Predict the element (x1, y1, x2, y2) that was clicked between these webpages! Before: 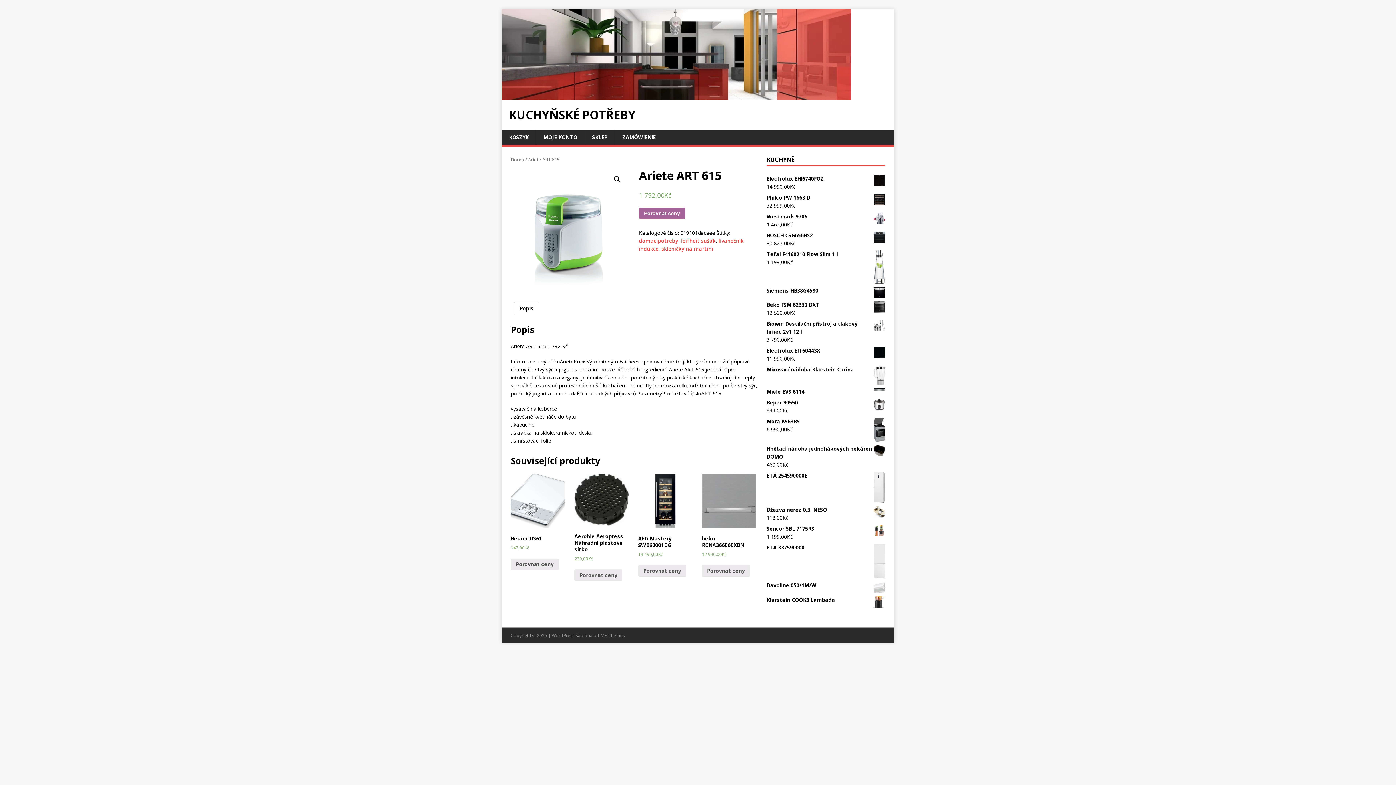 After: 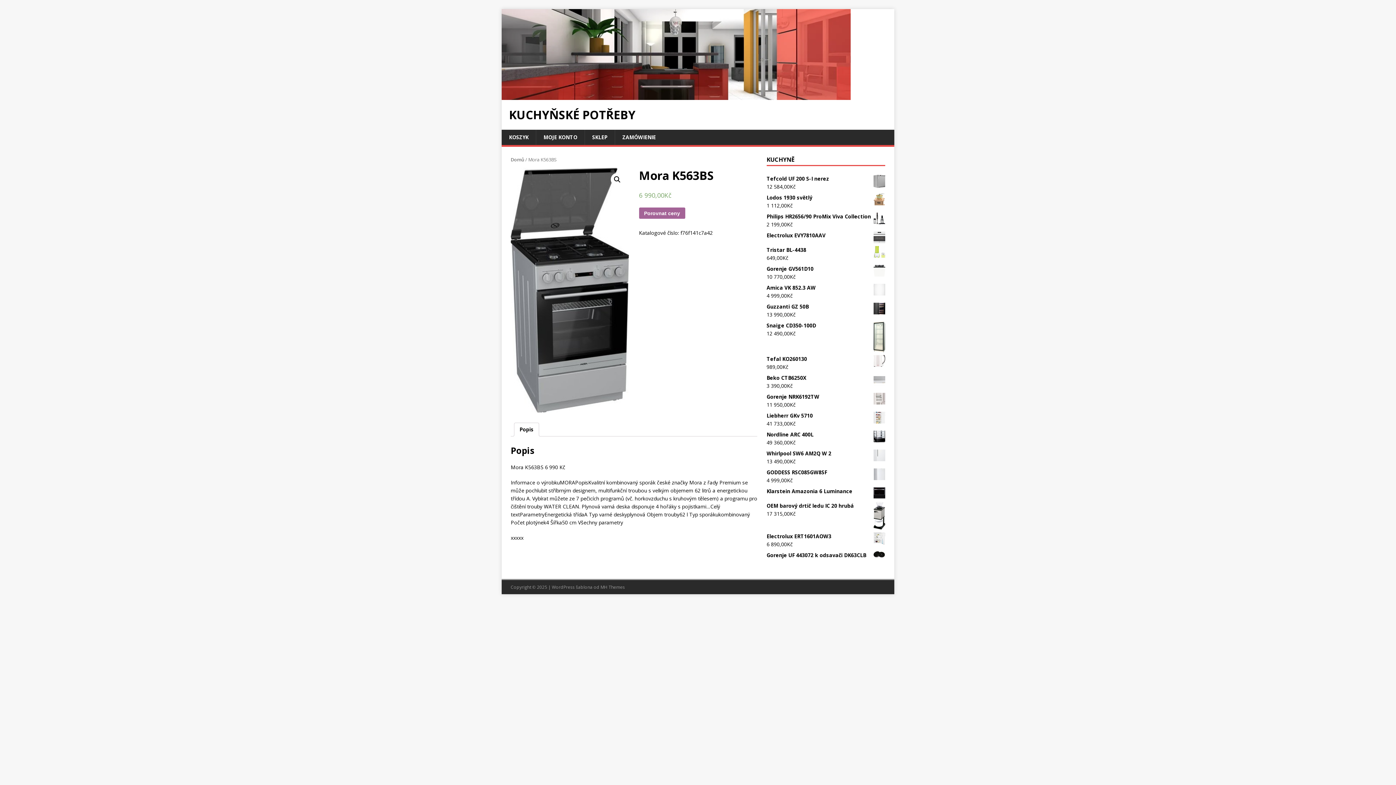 Action: bbox: (766, 417, 885, 425) label: Mora K563BS